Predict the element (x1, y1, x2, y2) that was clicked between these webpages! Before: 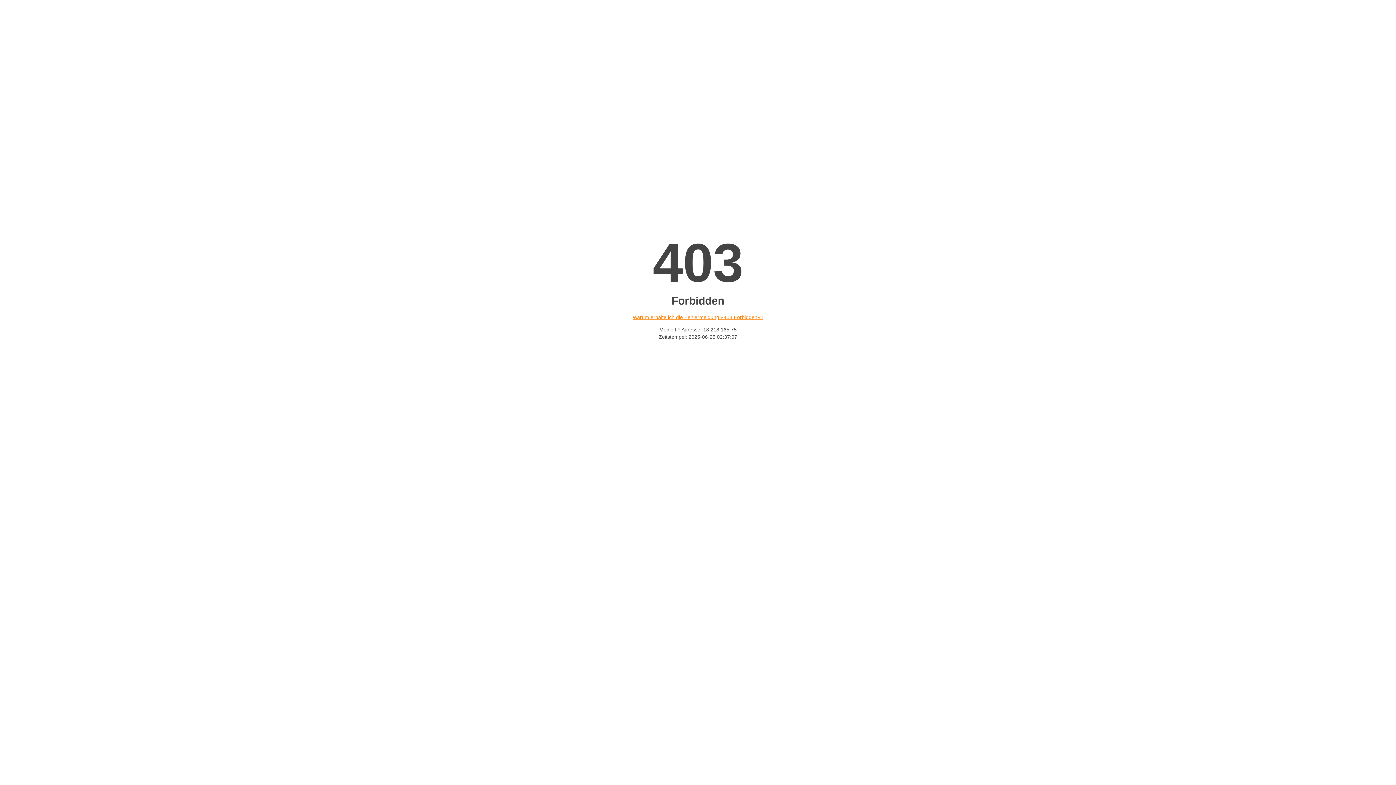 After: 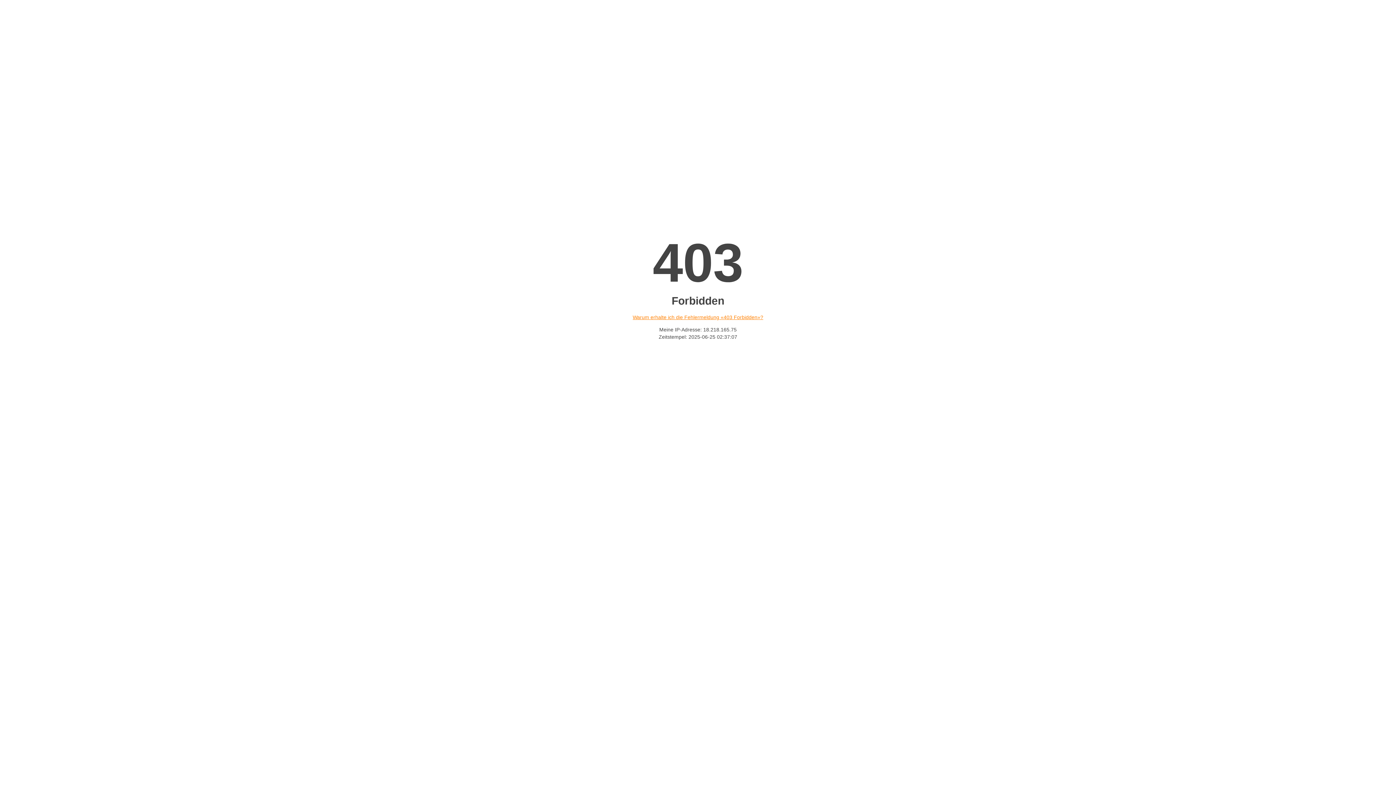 Action: bbox: (632, 314, 763, 320) label: Warum erhalte ich die Fehlermeldung «403 Forbidden»?